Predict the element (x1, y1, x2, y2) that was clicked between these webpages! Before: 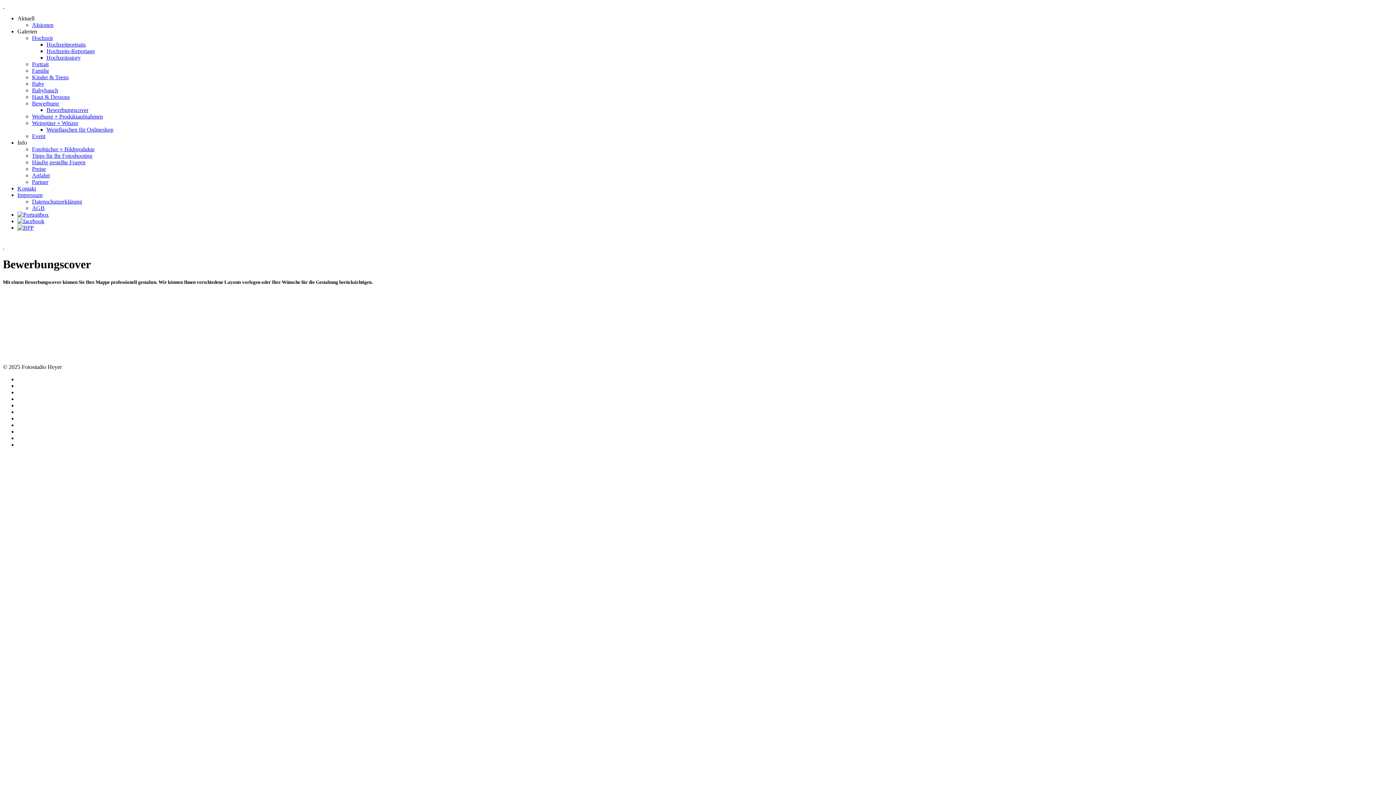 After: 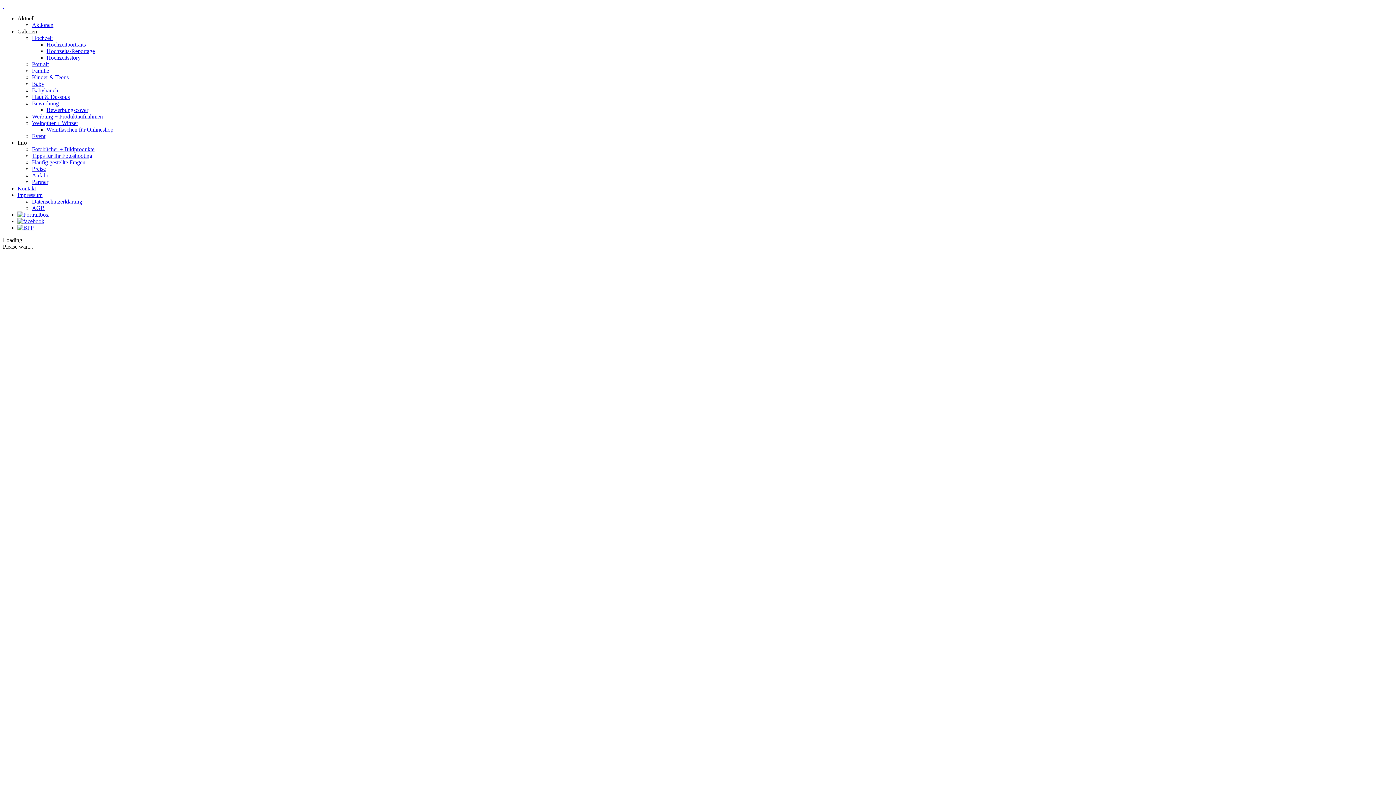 Action: label: Babybauch bbox: (32, 87, 58, 93)